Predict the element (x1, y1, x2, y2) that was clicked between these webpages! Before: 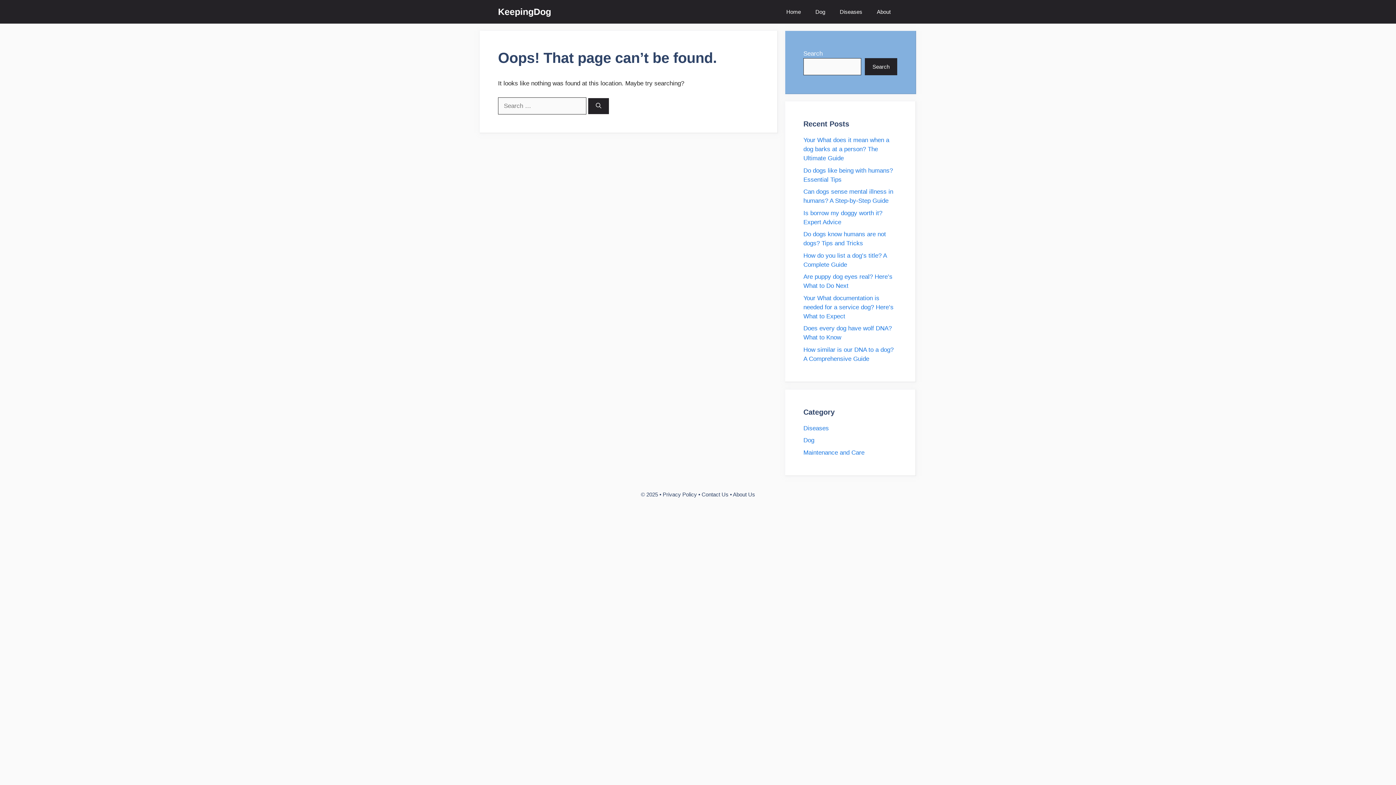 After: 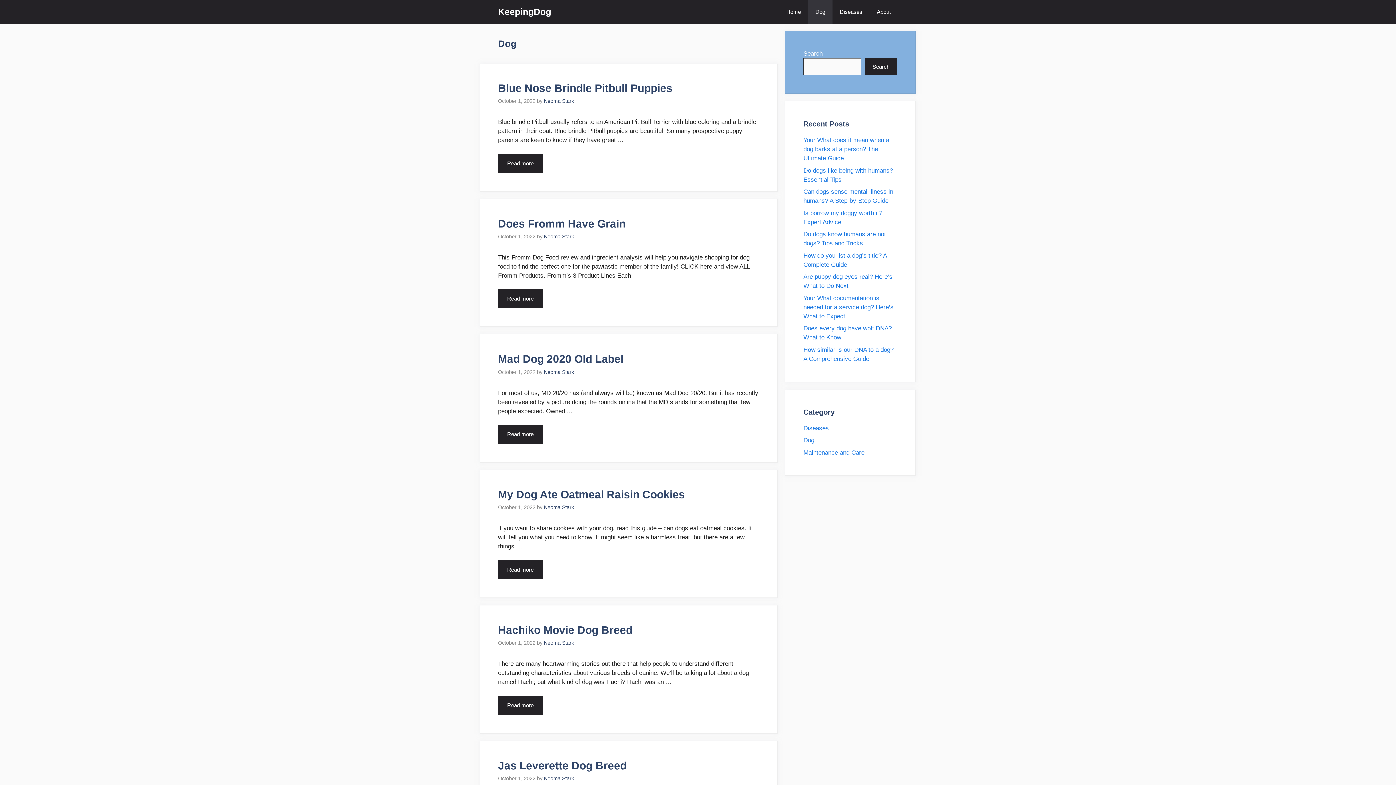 Action: label: Dog bbox: (808, 0, 832, 23)